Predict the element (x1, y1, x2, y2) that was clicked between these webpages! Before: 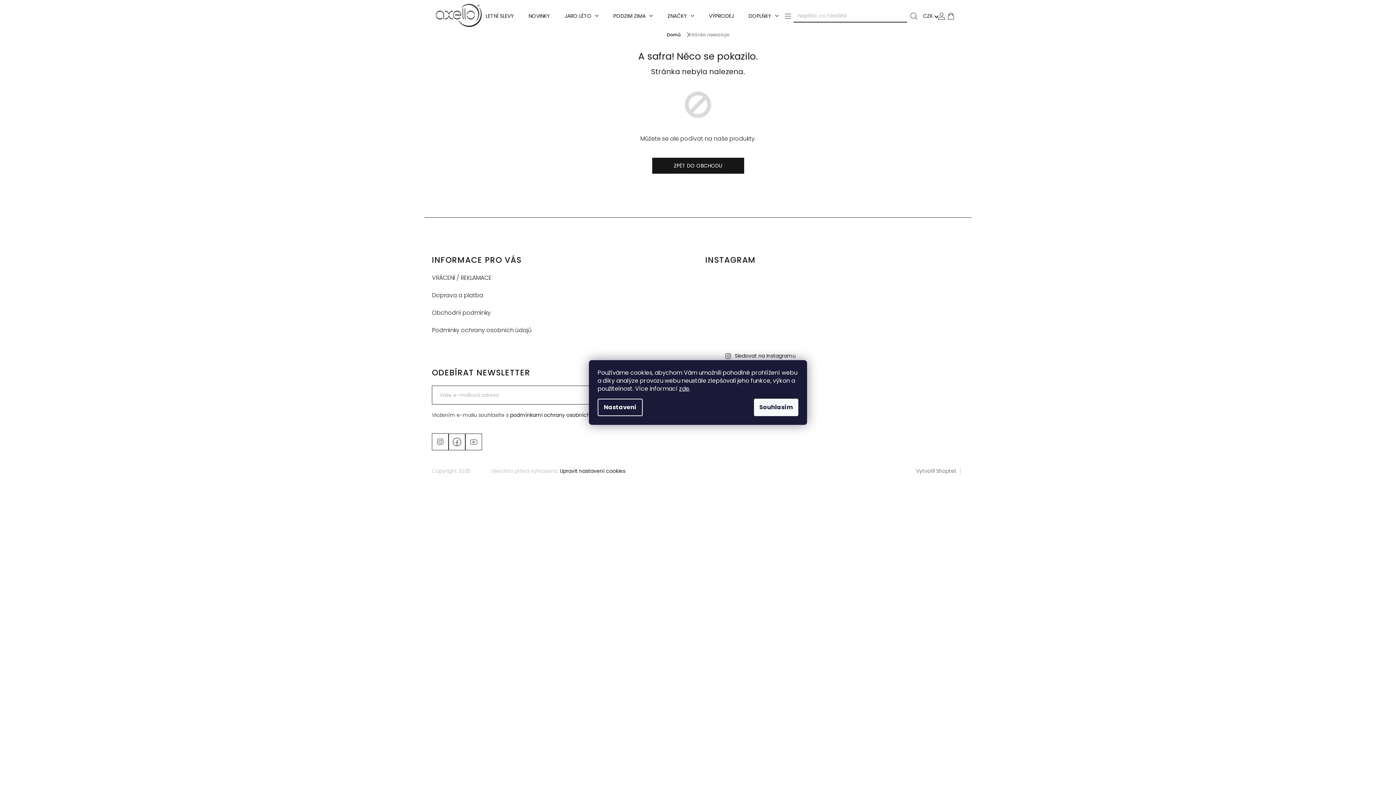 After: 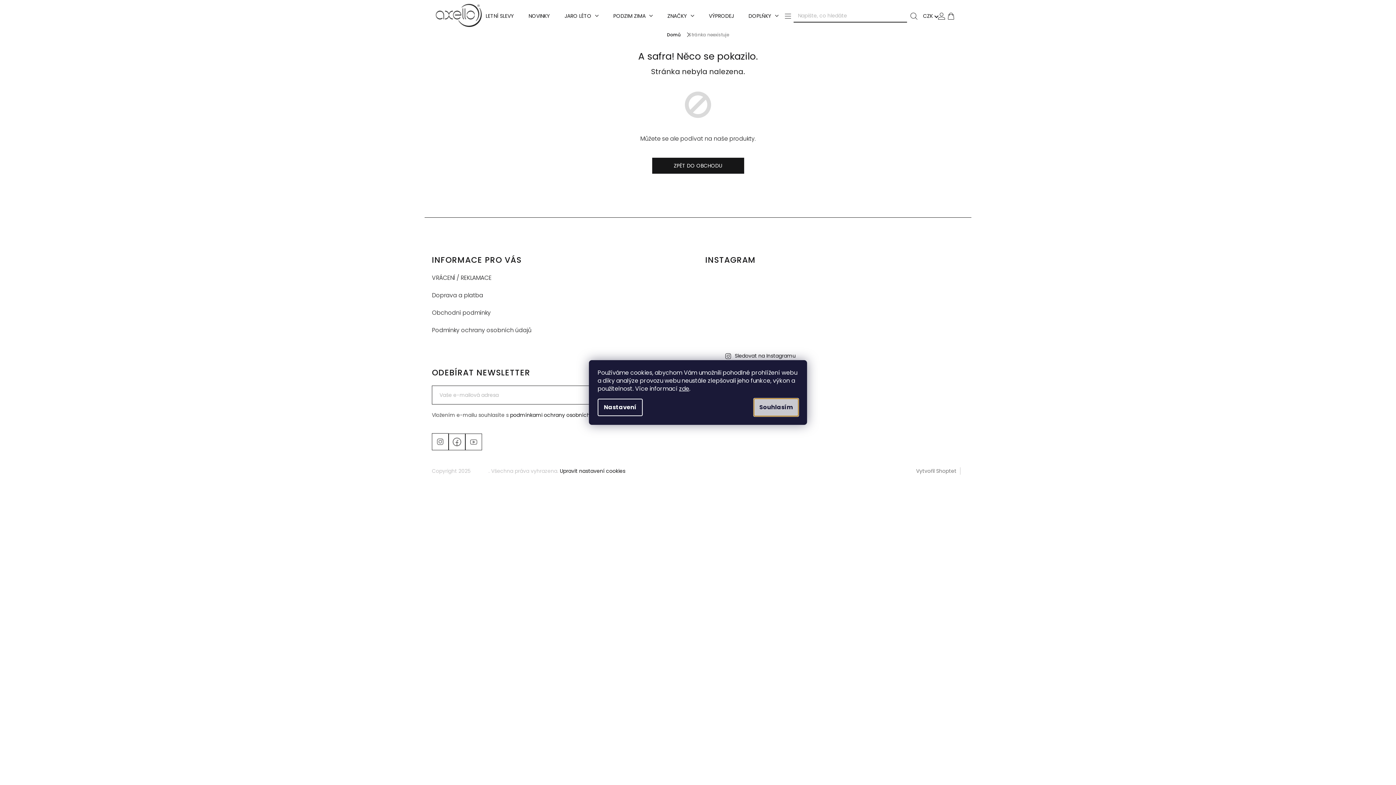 Action: label: Souhlasím bbox: (754, 398, 798, 416)